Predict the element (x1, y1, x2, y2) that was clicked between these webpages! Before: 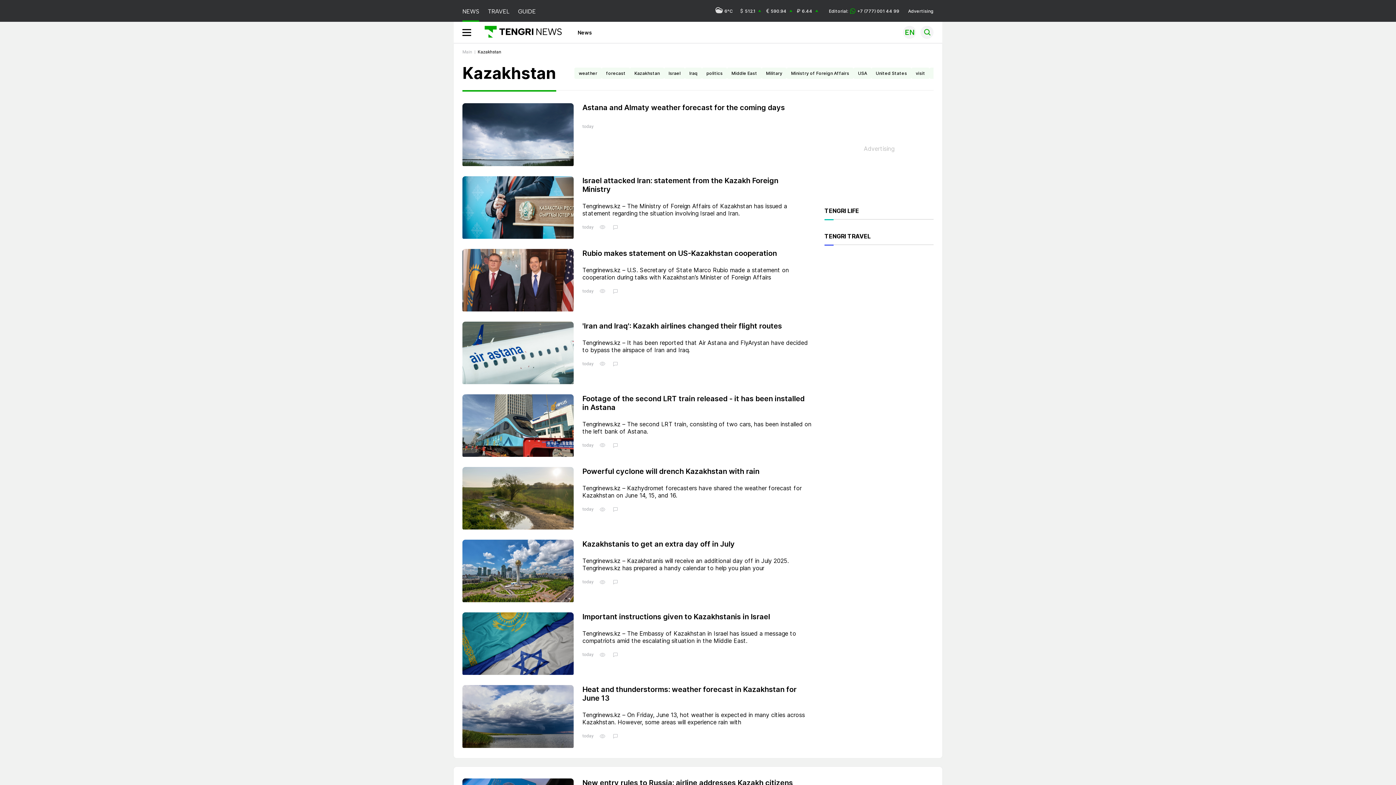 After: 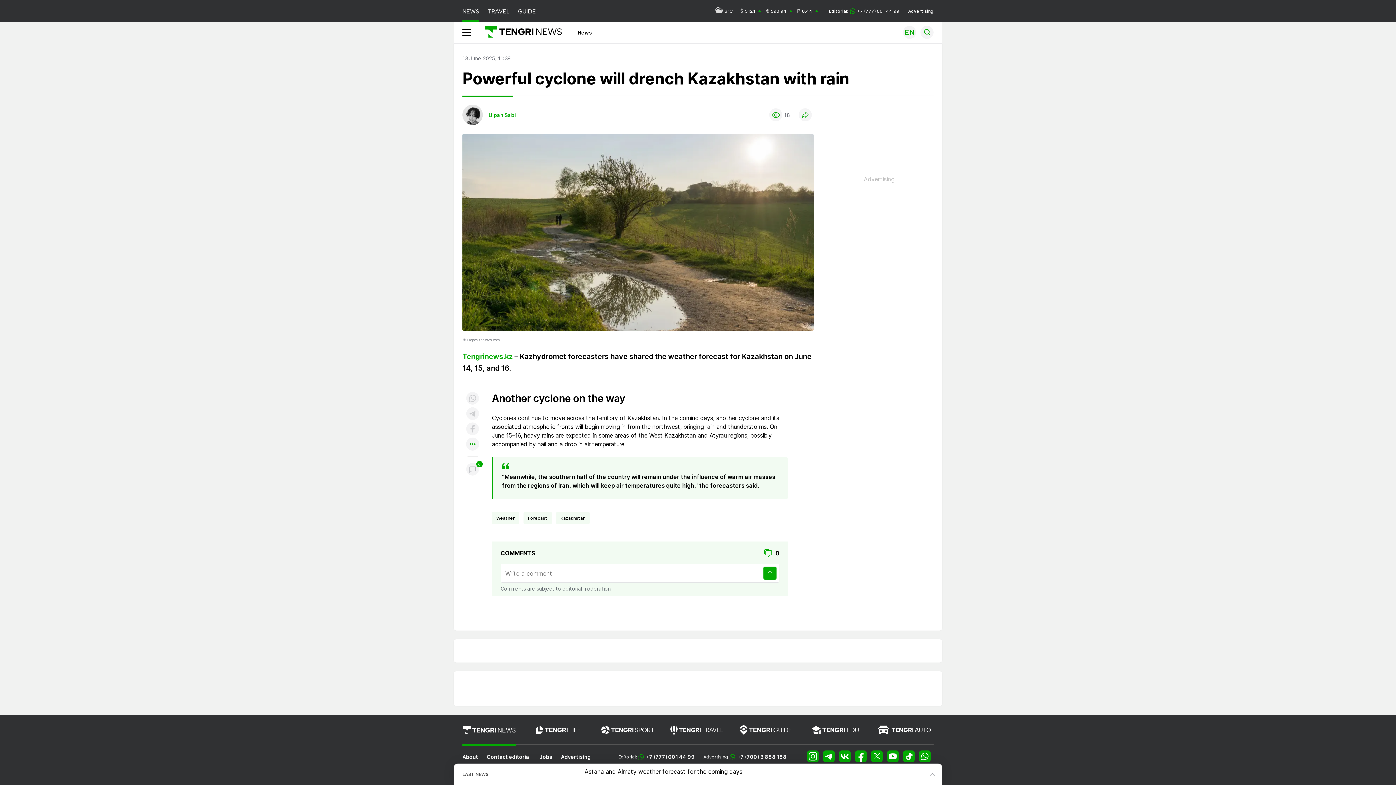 Action: label: Powerful cyclone will drench Kazakhstan with rain bbox: (582, 467, 759, 476)